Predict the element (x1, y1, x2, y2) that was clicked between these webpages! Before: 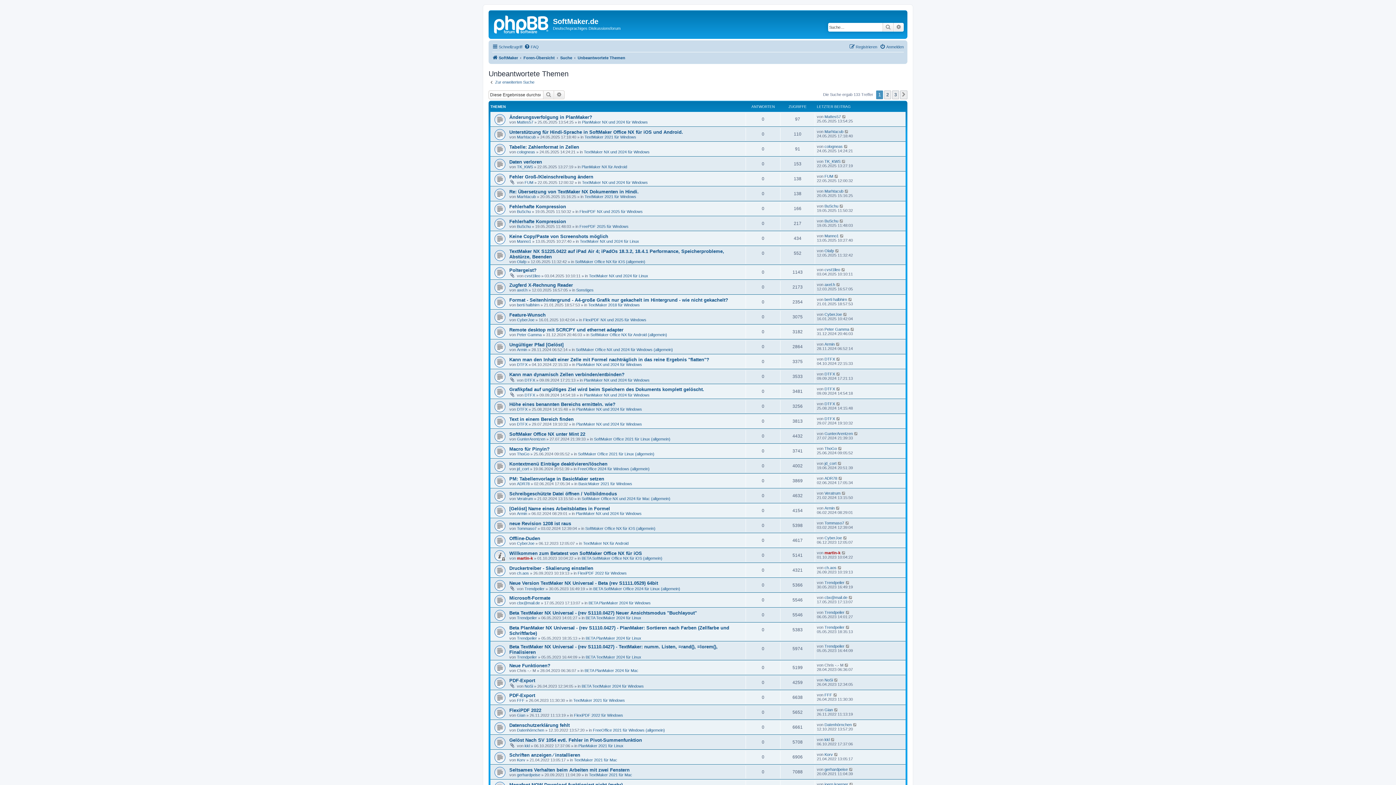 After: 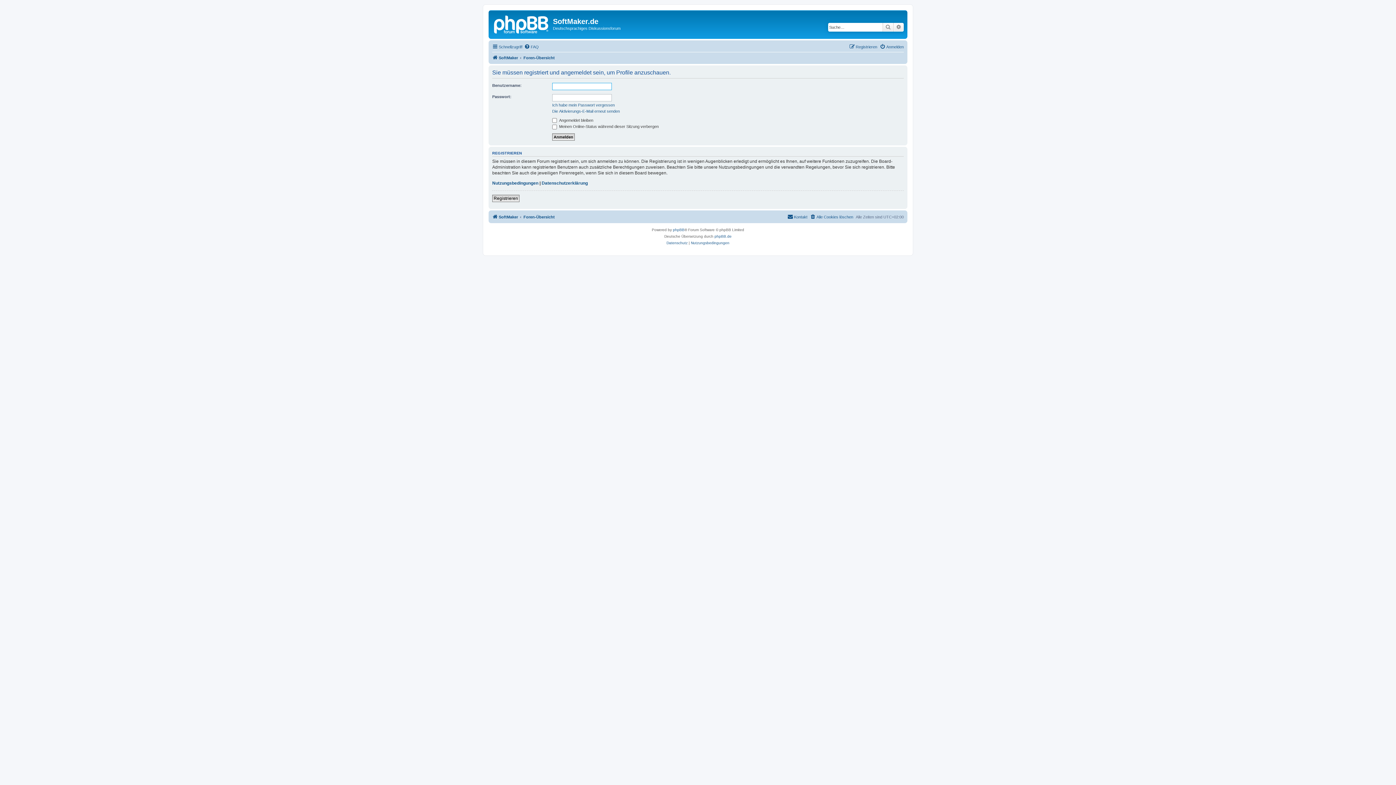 Action: label: Armin bbox: (517, 347, 527, 352)